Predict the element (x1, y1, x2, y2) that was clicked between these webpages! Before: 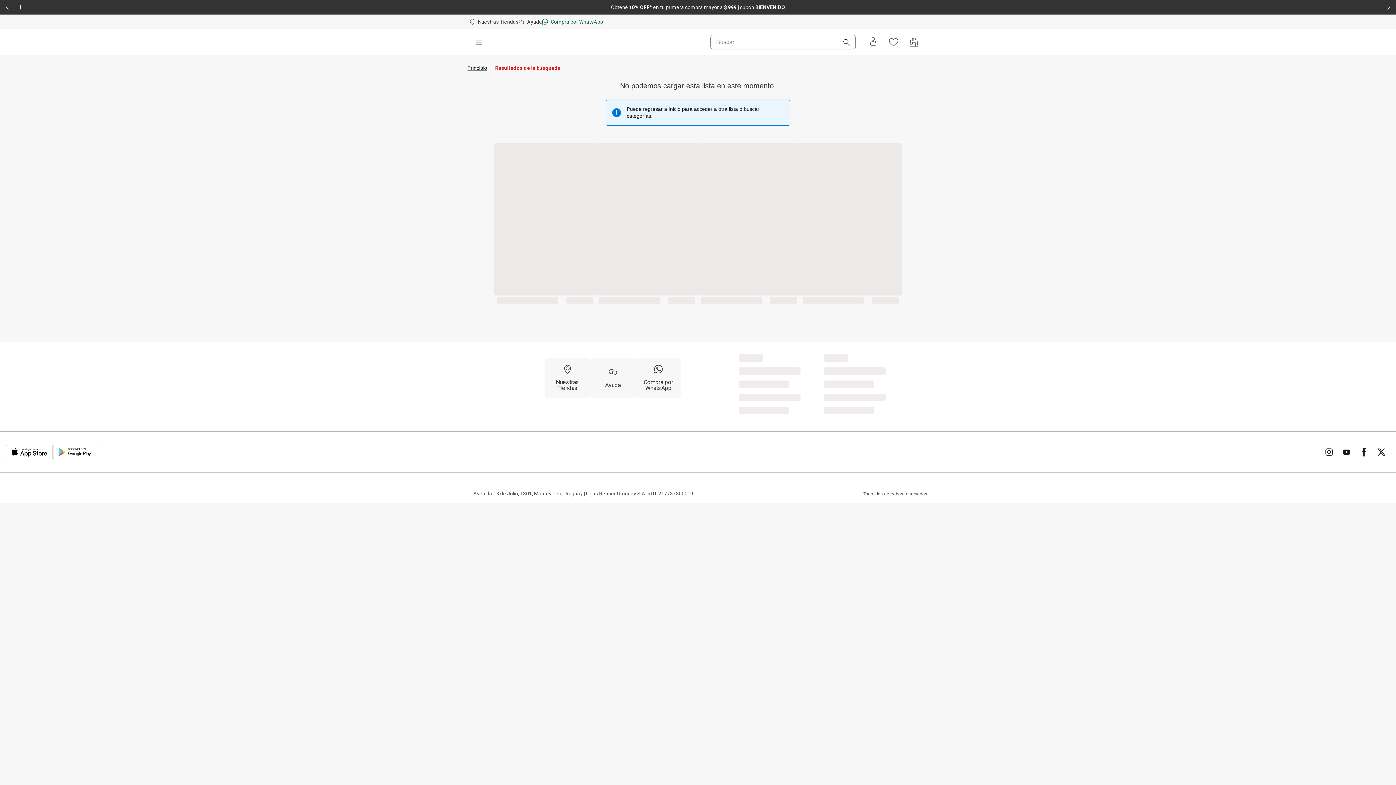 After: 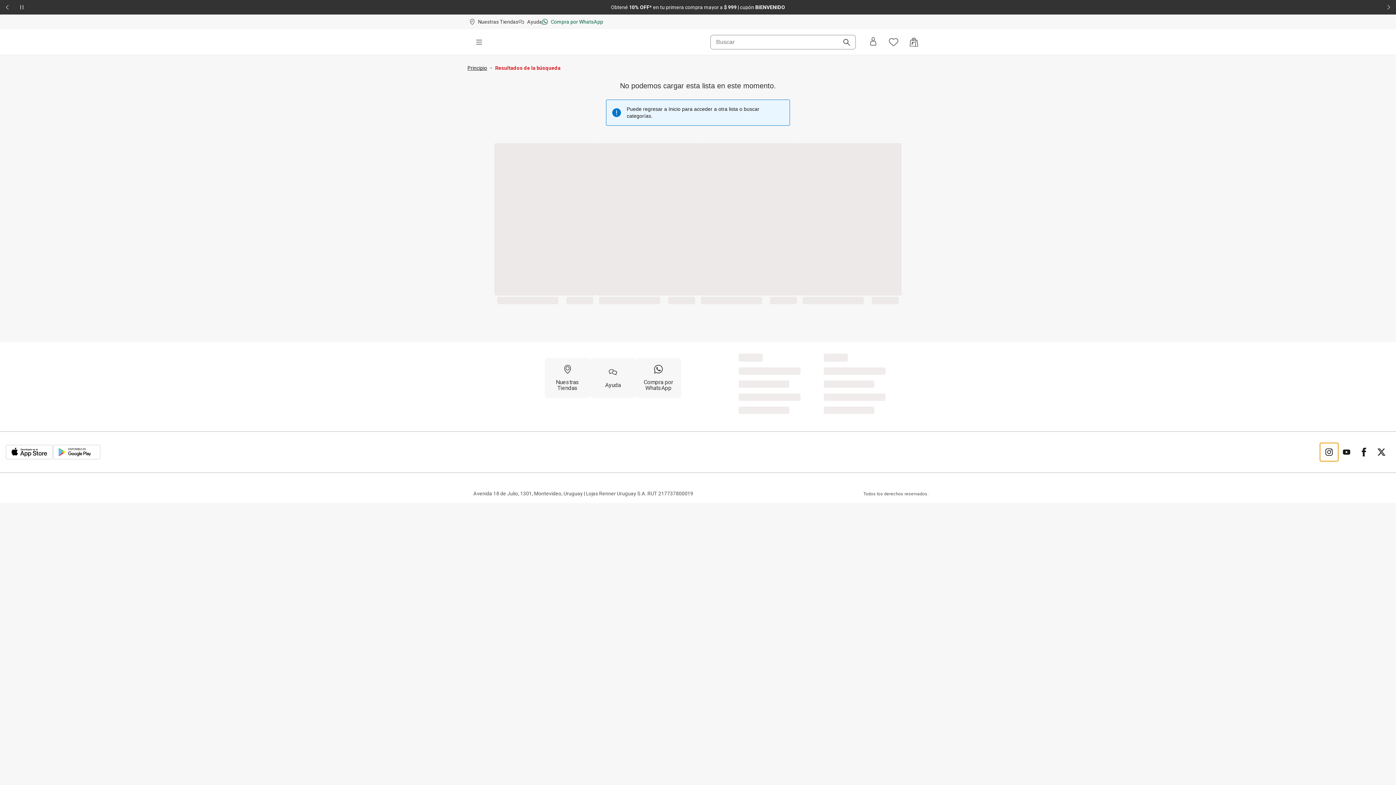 Action: bbox: (1320, 443, 1338, 461) label: Ir para Instagram